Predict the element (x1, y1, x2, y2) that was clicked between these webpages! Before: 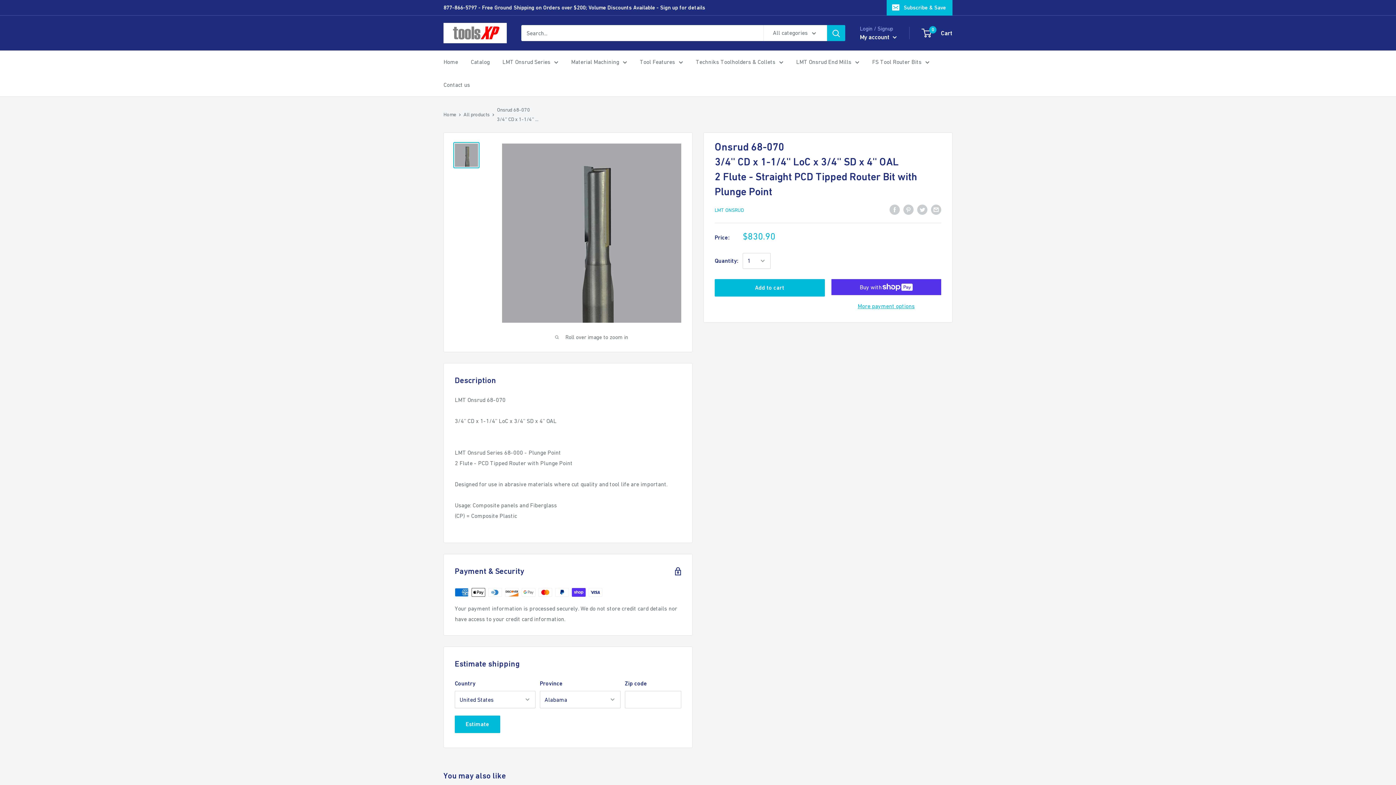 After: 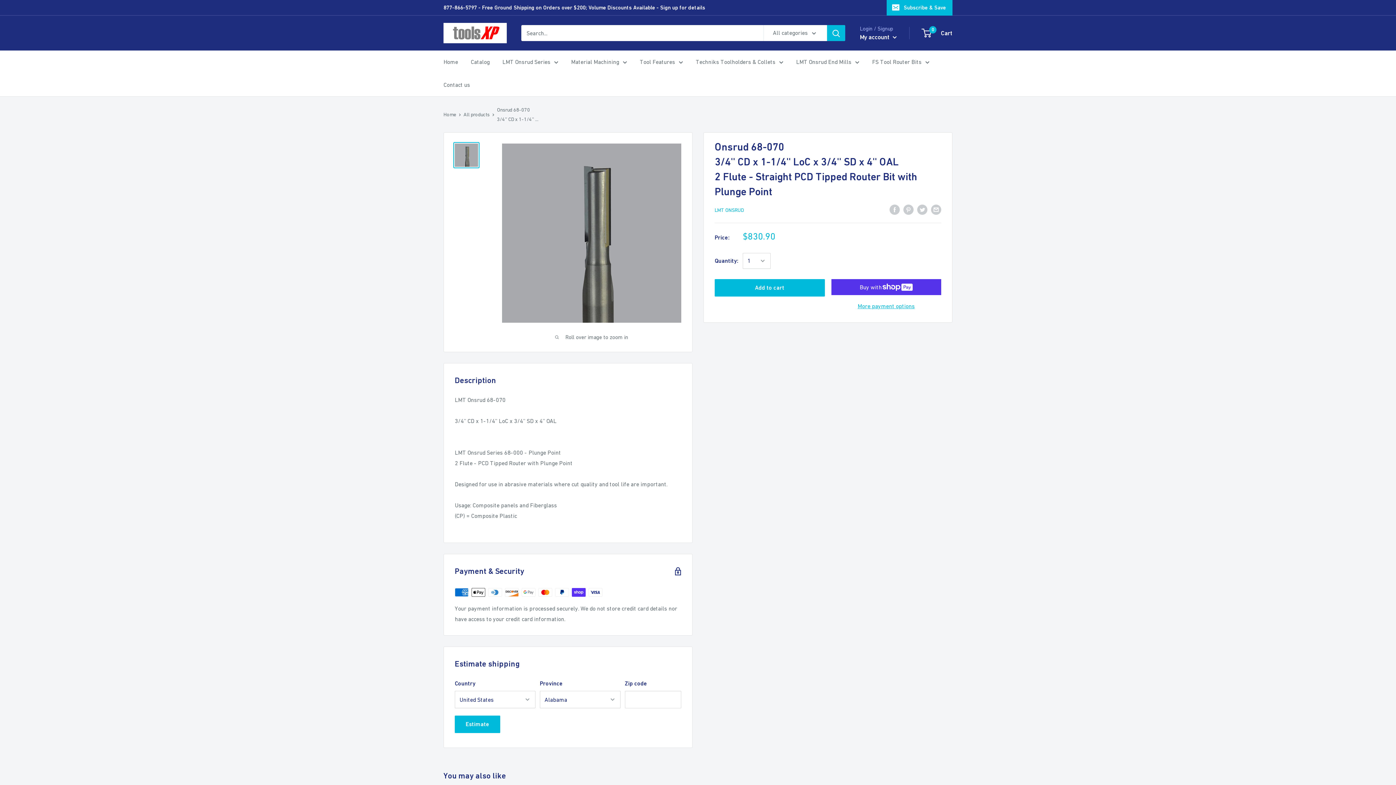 Action: label: Search bbox: (827, 25, 845, 41)